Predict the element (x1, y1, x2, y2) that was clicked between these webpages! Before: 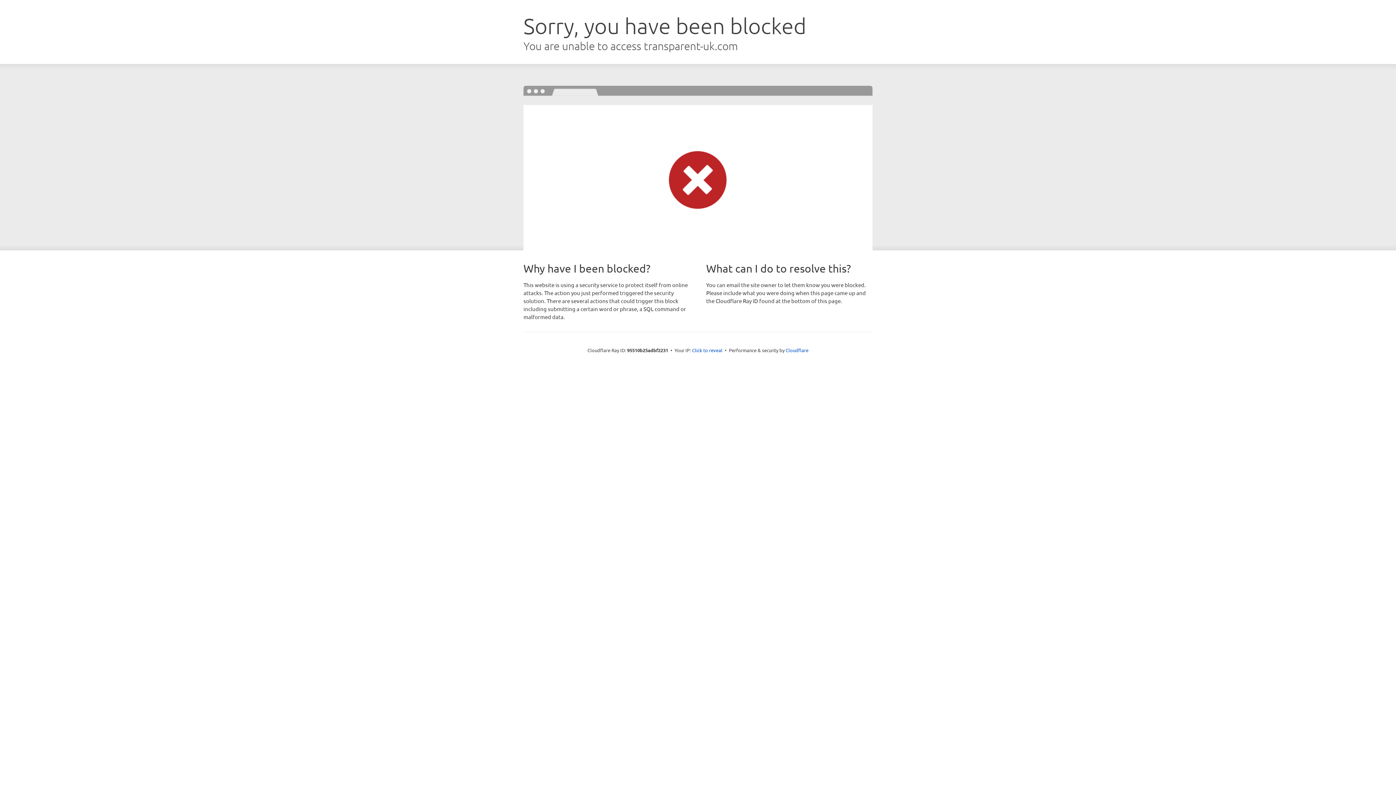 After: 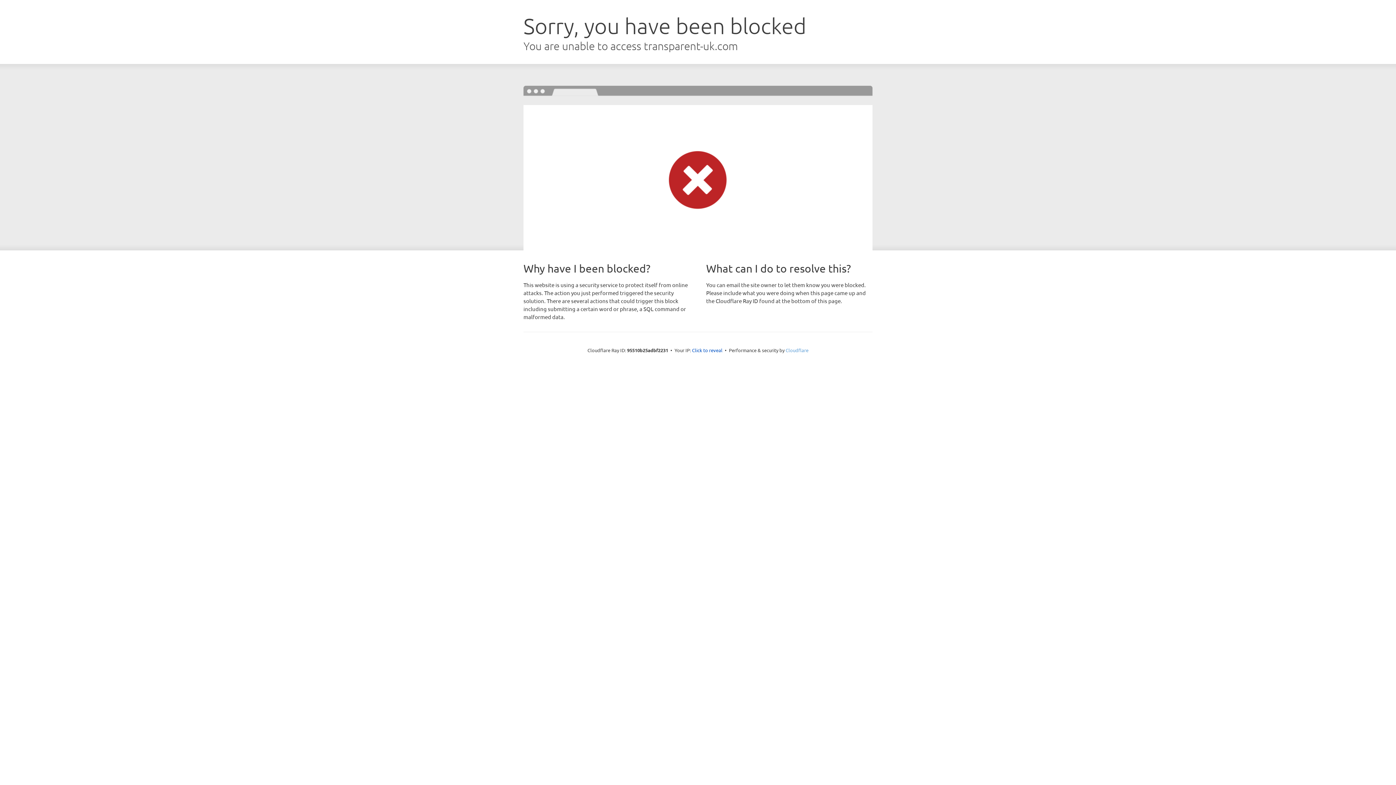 Action: label: Cloudflare bbox: (785, 347, 808, 353)